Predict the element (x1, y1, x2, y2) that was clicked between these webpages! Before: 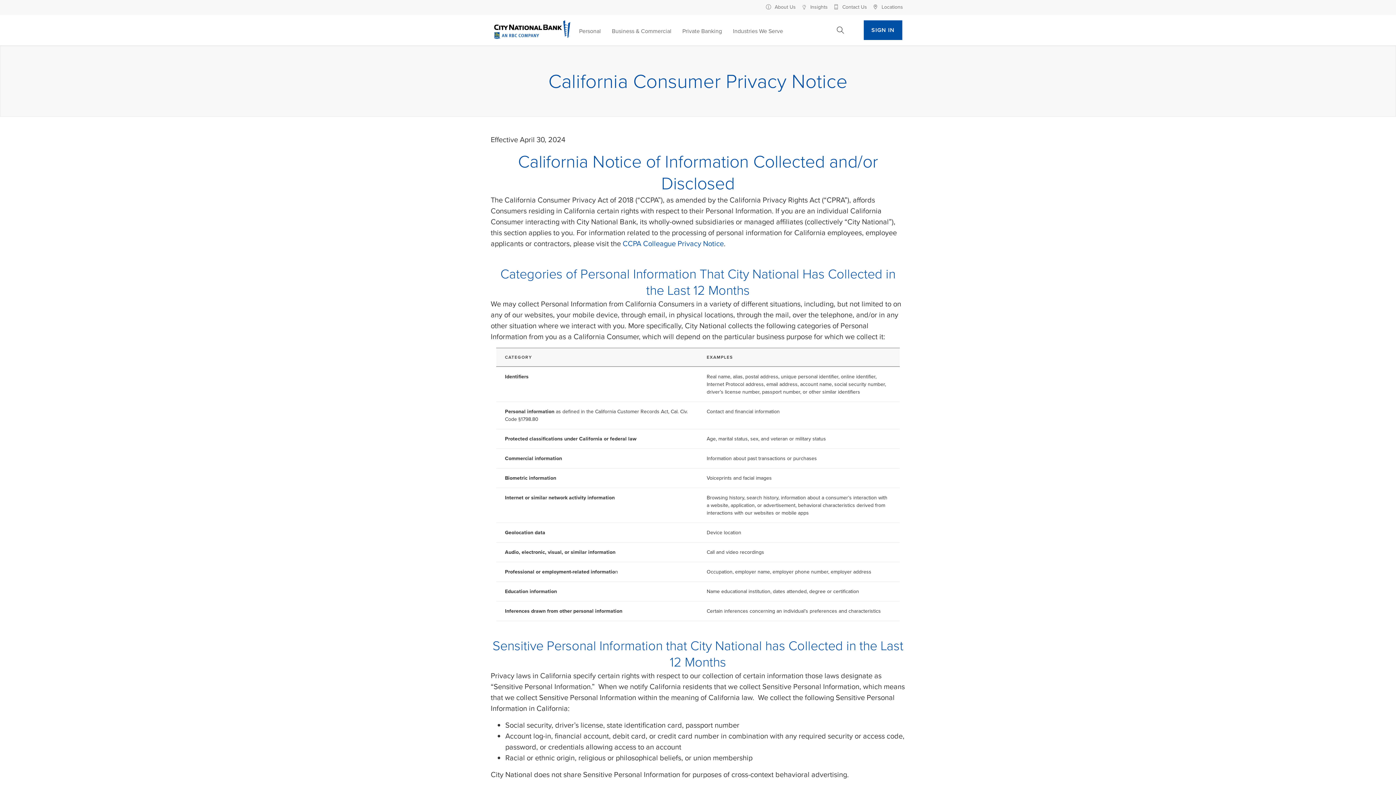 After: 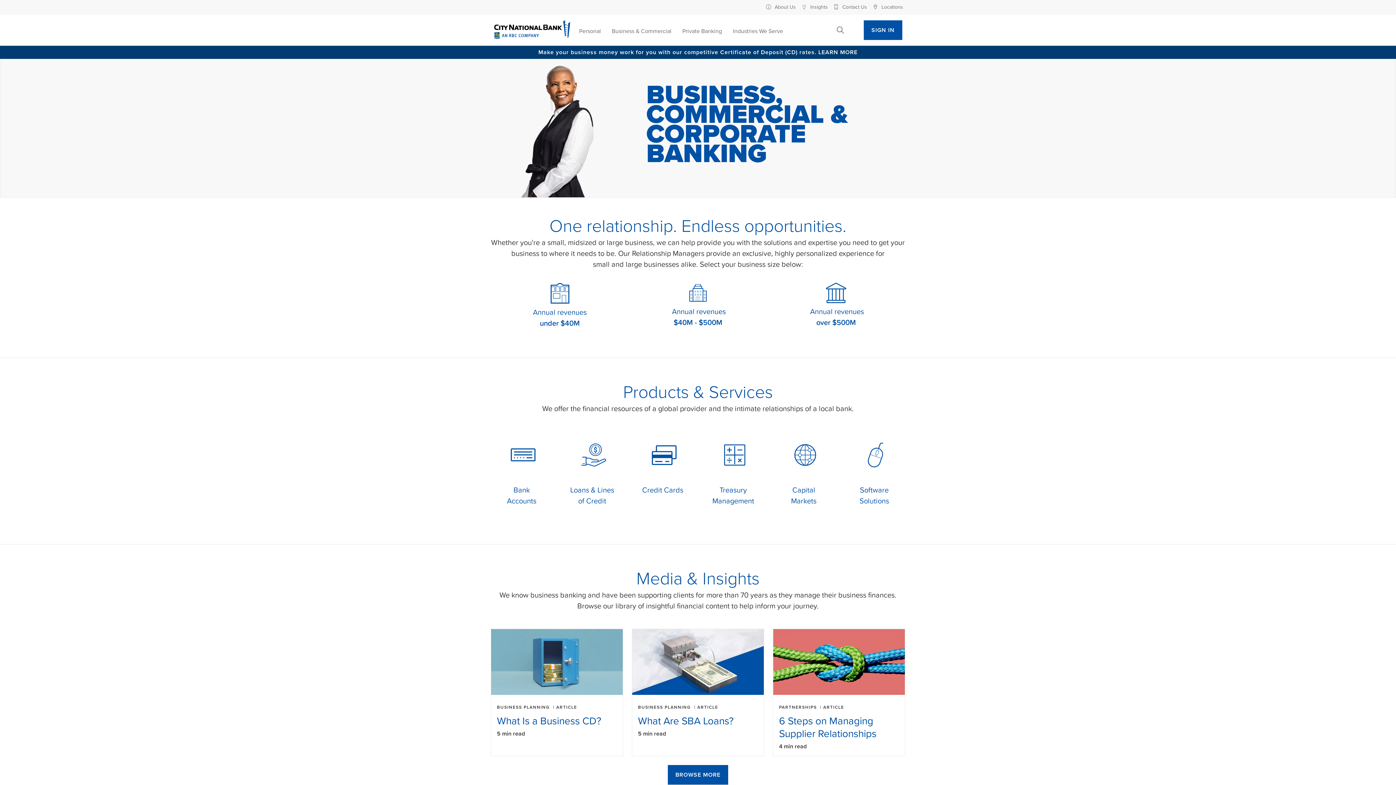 Action: bbox: (606, 21, 677, 41) label: Business & Commercial